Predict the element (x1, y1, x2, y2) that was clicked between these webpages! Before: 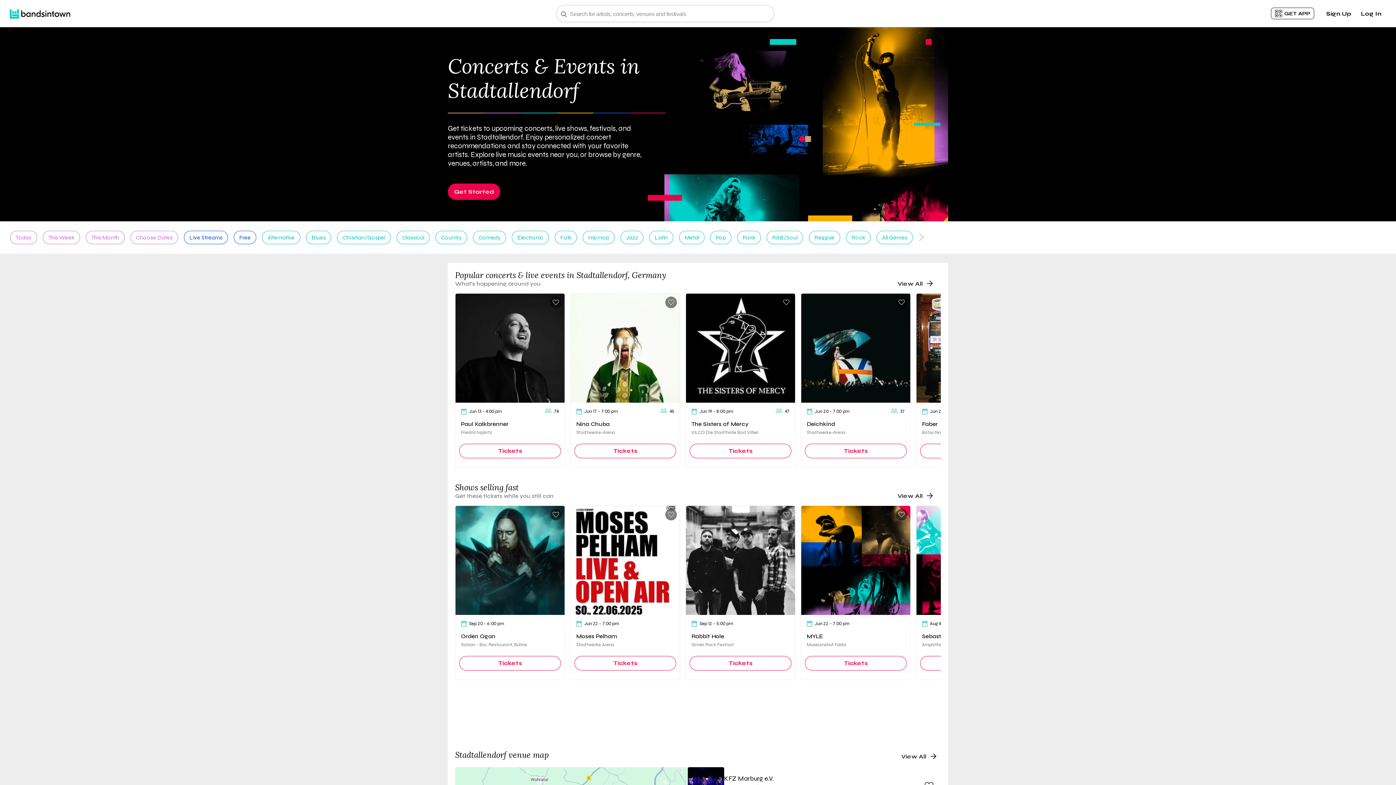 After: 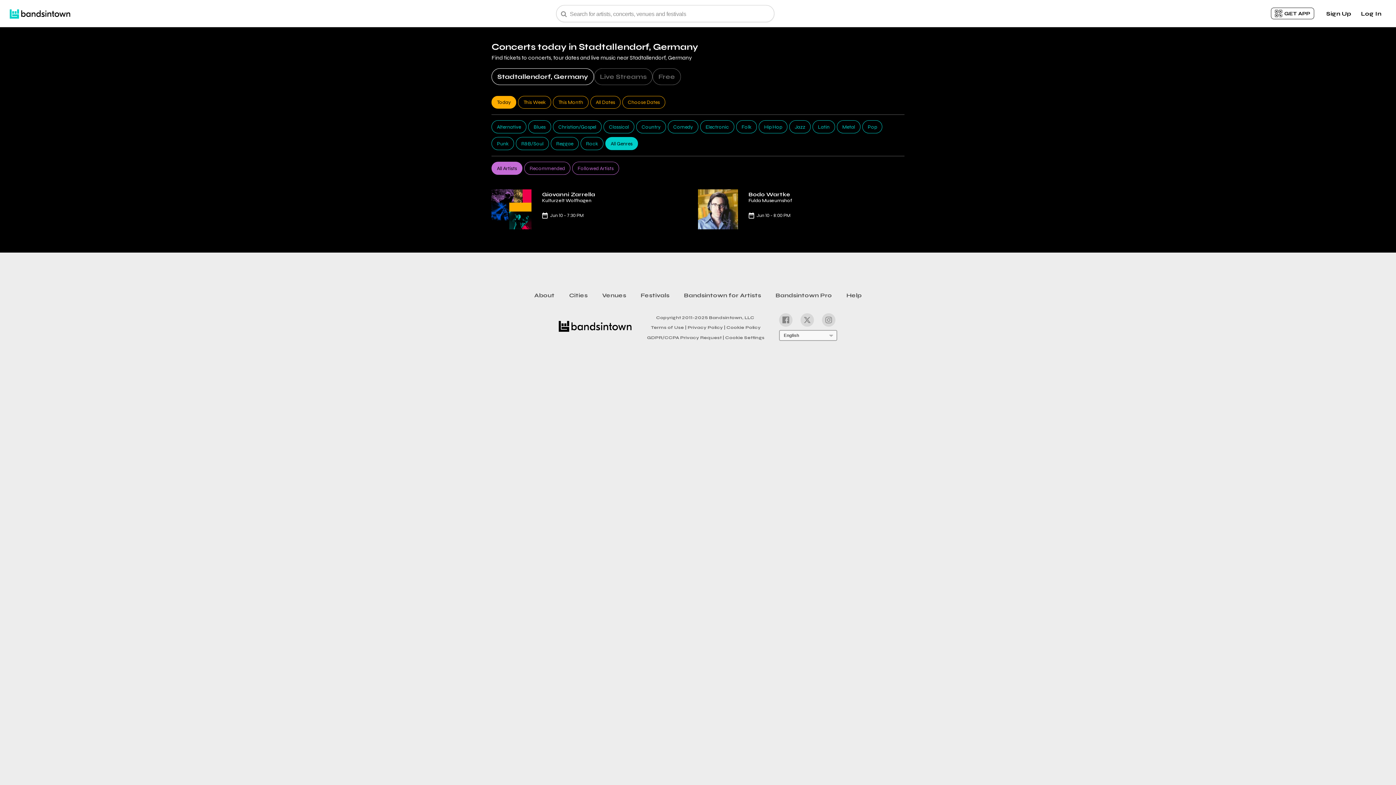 Action: label: Today bbox: (10, 230, 37, 244)